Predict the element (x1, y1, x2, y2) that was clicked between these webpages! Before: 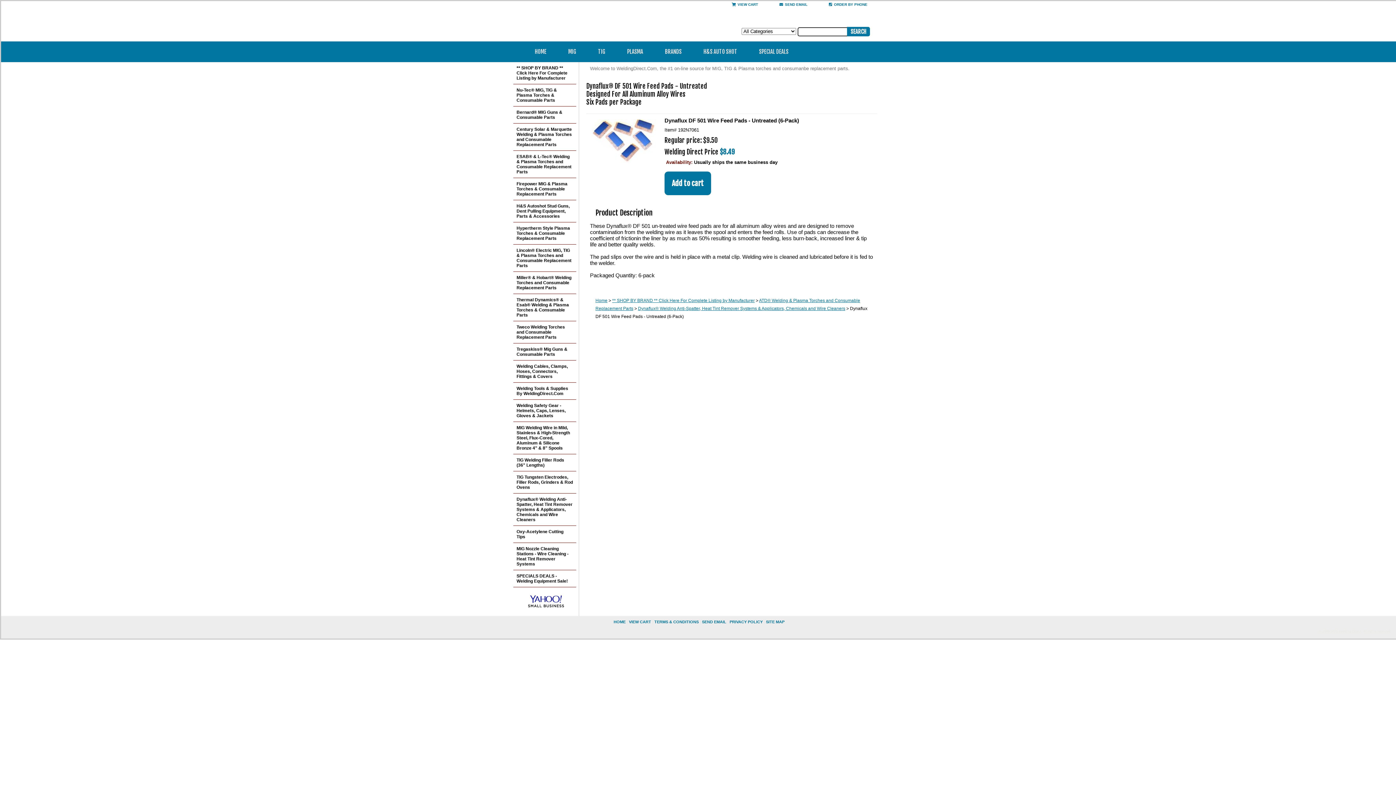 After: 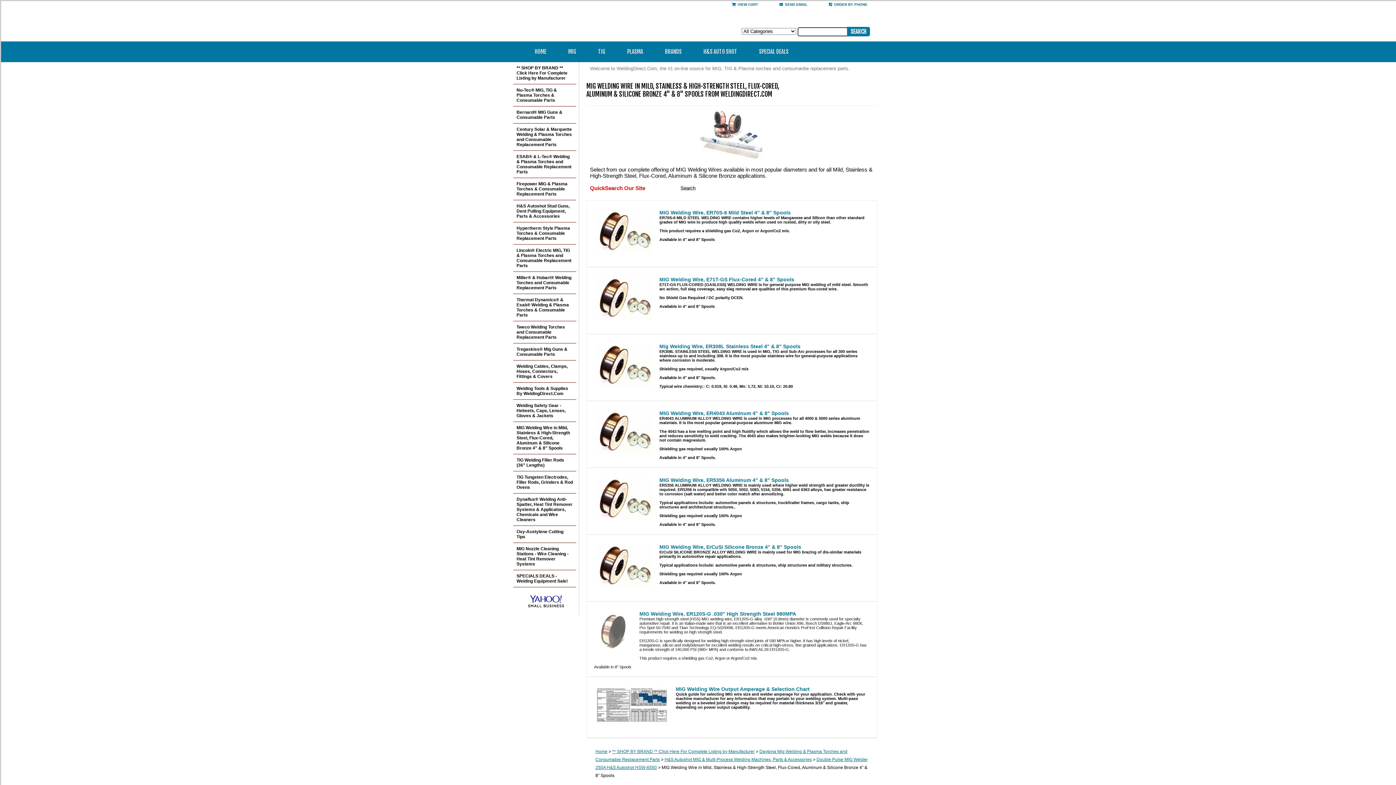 Action: label: MIG Welding Wire in Mild, Stainless & High-Strength Steel, Flux-Cored, Aluminum & Silicone Bronze 4" & 8" Spools bbox: (513, 422, 576, 454)